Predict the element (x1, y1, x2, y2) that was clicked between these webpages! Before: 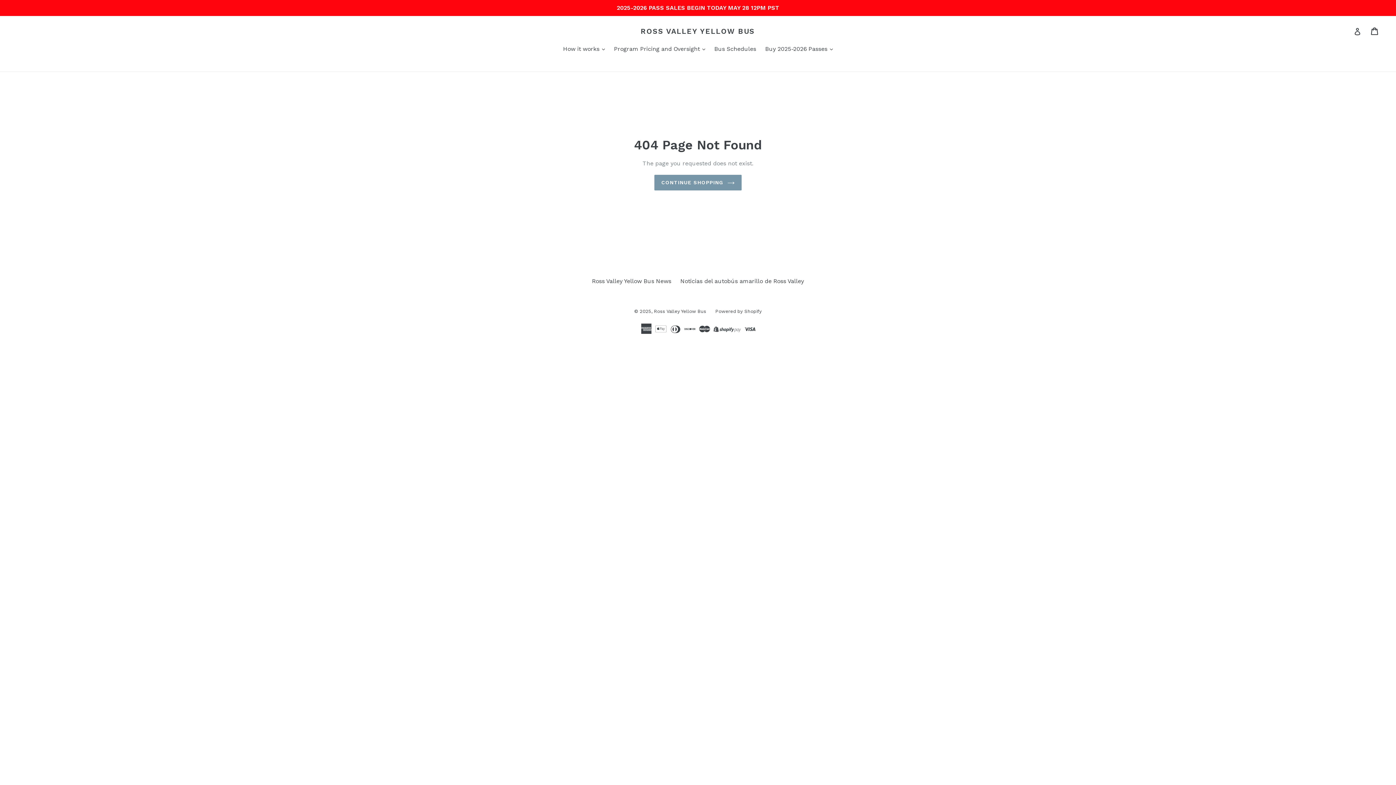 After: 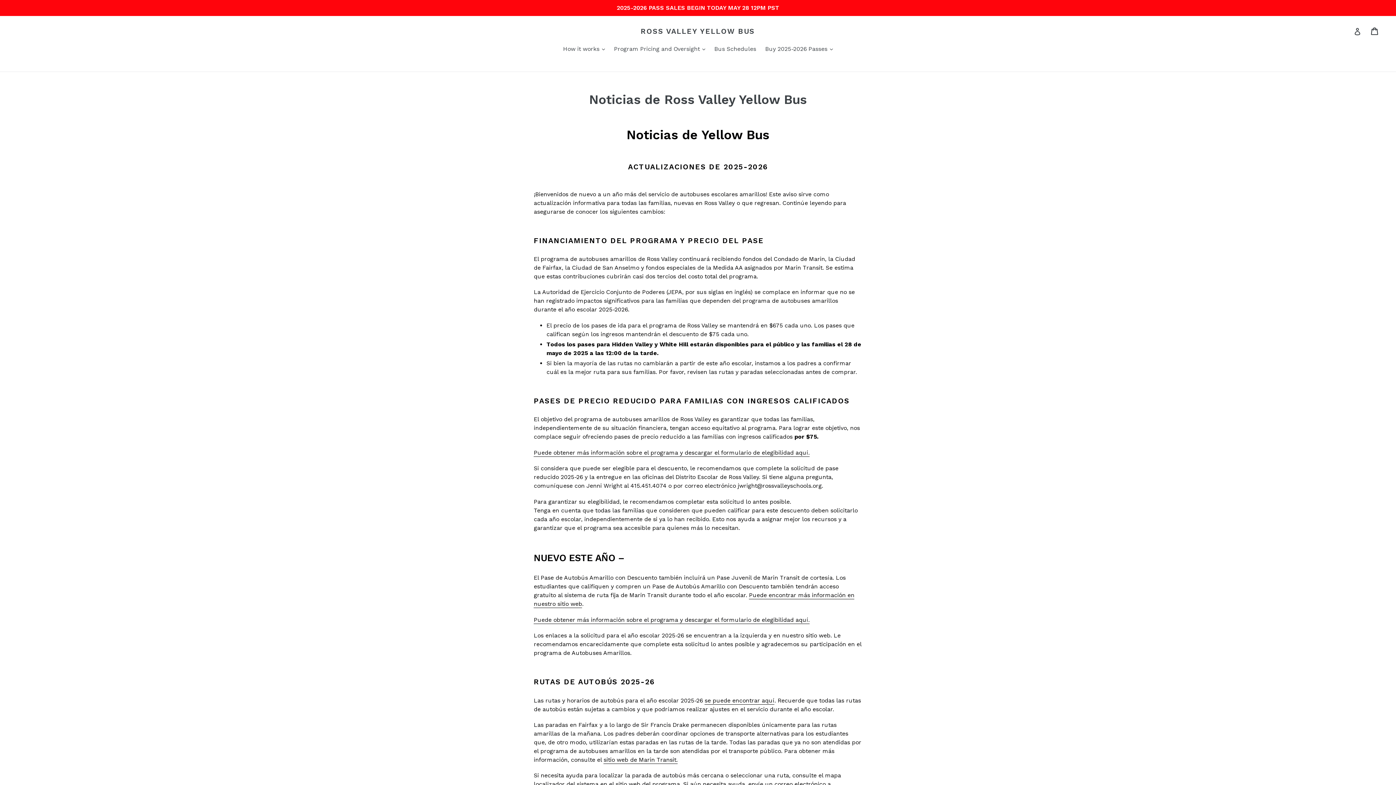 Action: label: Noticias del autobús amarillo de Ross Valley bbox: (680, 277, 804, 284)